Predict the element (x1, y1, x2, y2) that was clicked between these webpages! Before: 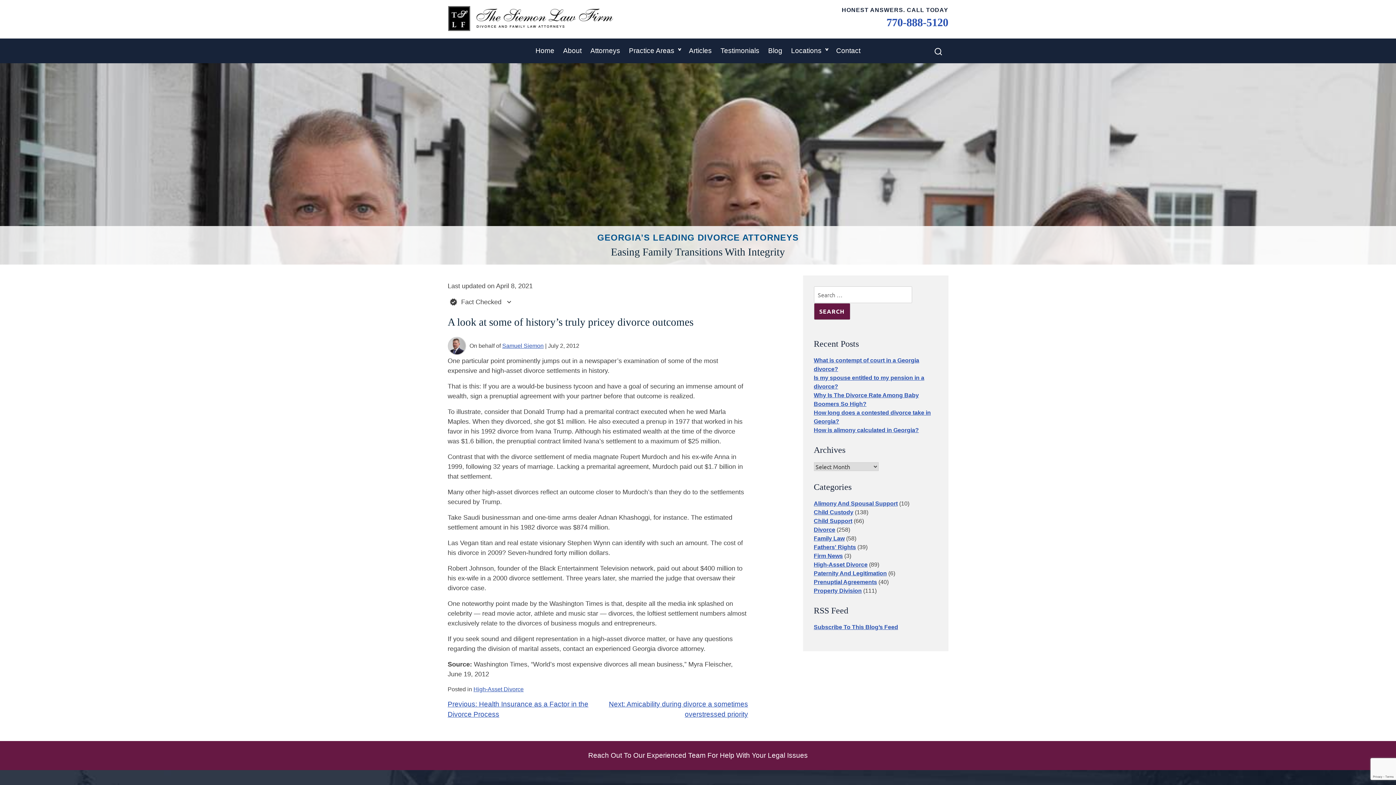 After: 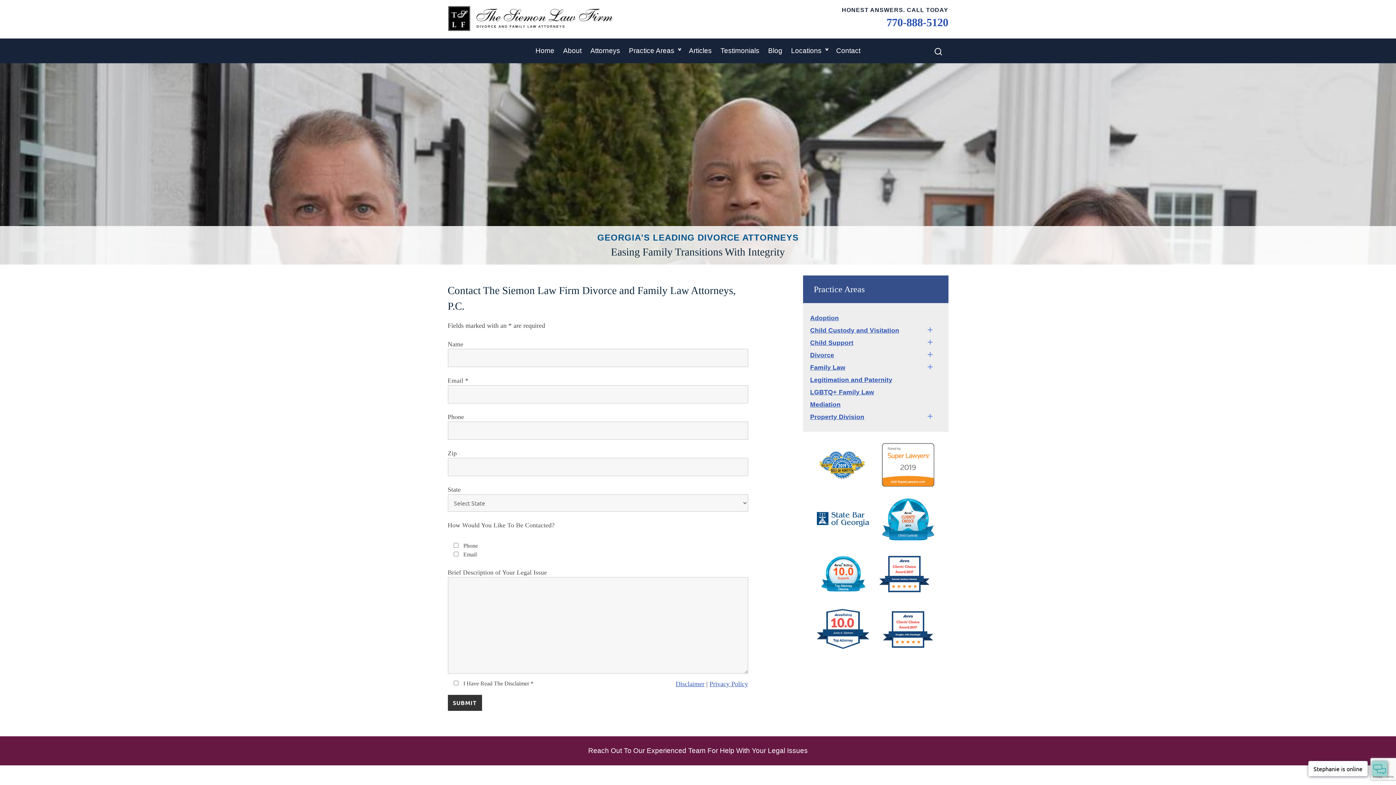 Action: bbox: (832, 38, 865, 63) label: Contact